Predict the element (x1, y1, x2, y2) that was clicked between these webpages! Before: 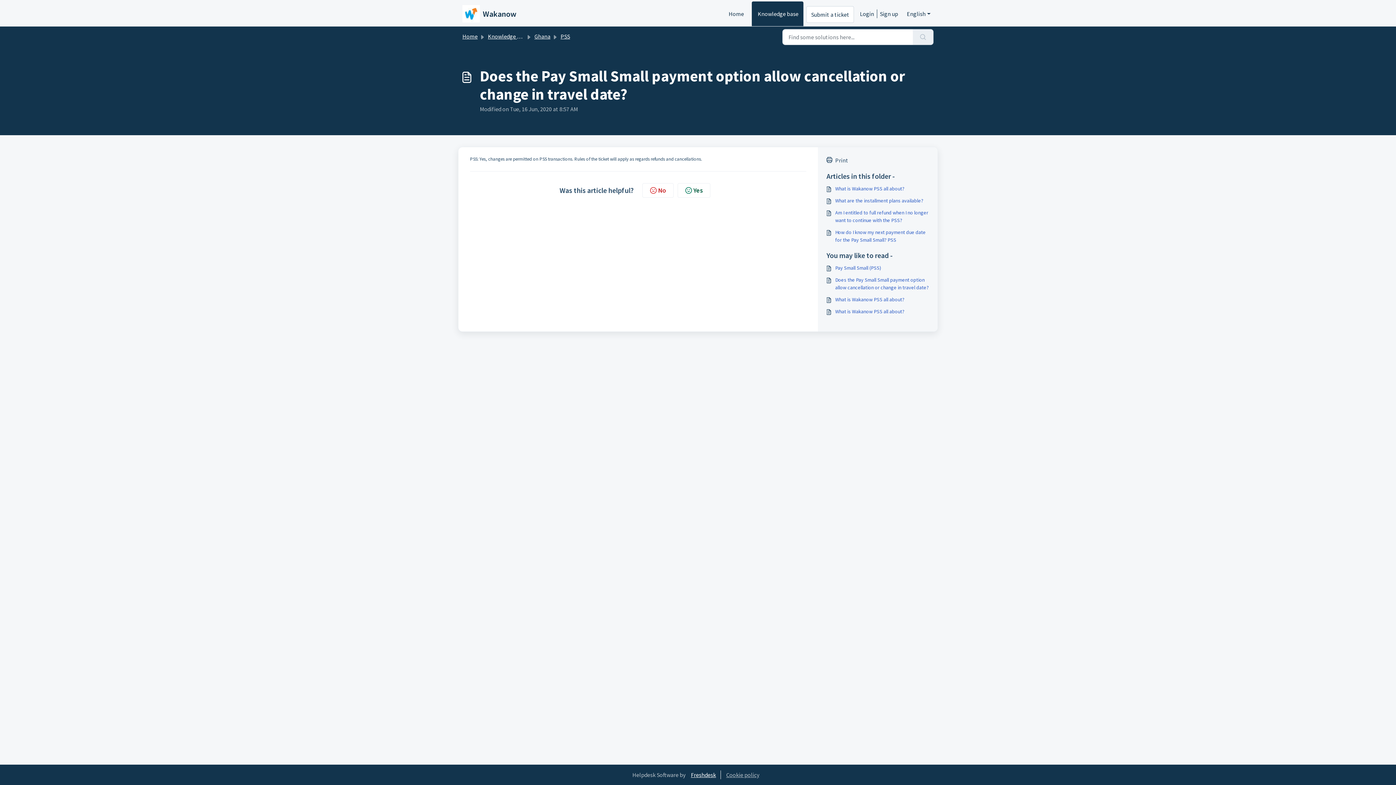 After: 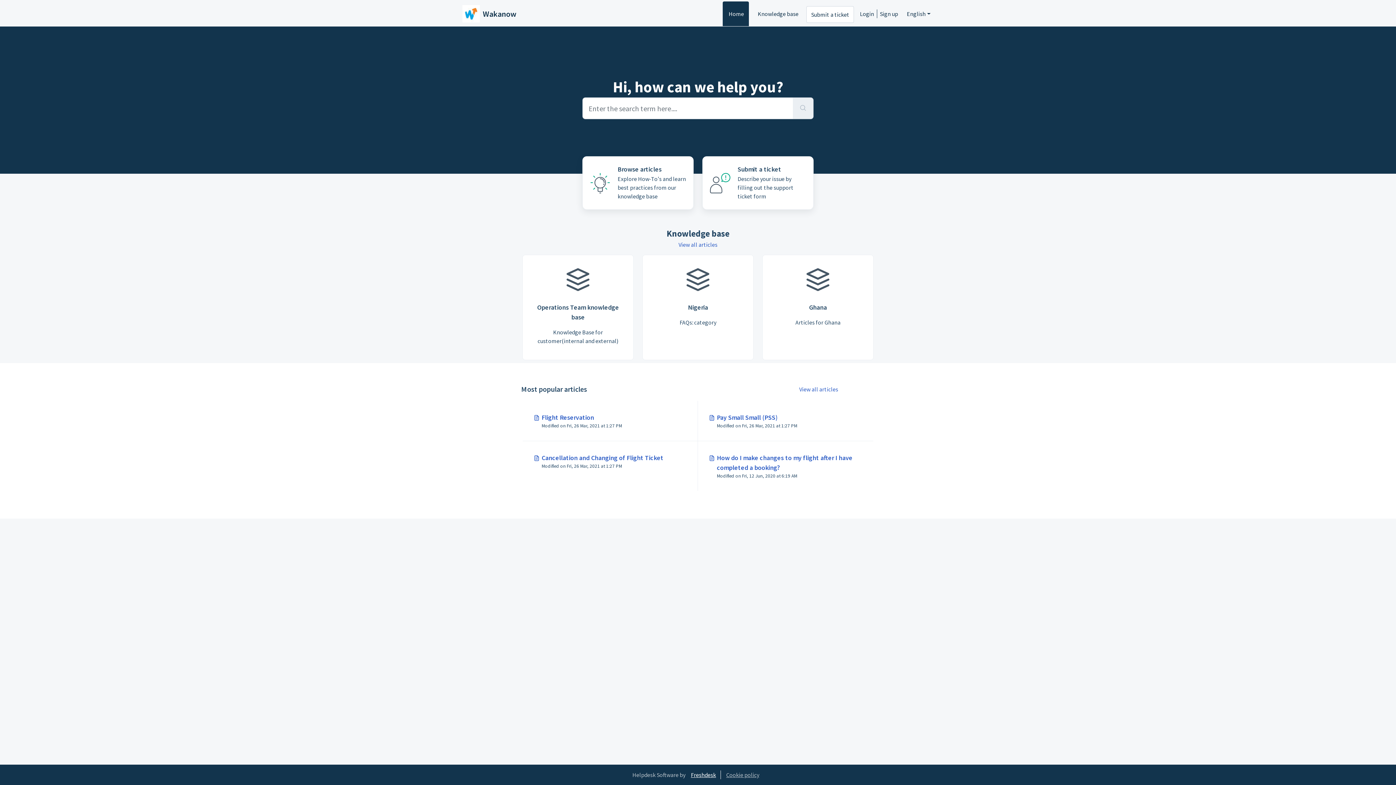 Action: label: Home bbox: (723, 1, 749, 26)